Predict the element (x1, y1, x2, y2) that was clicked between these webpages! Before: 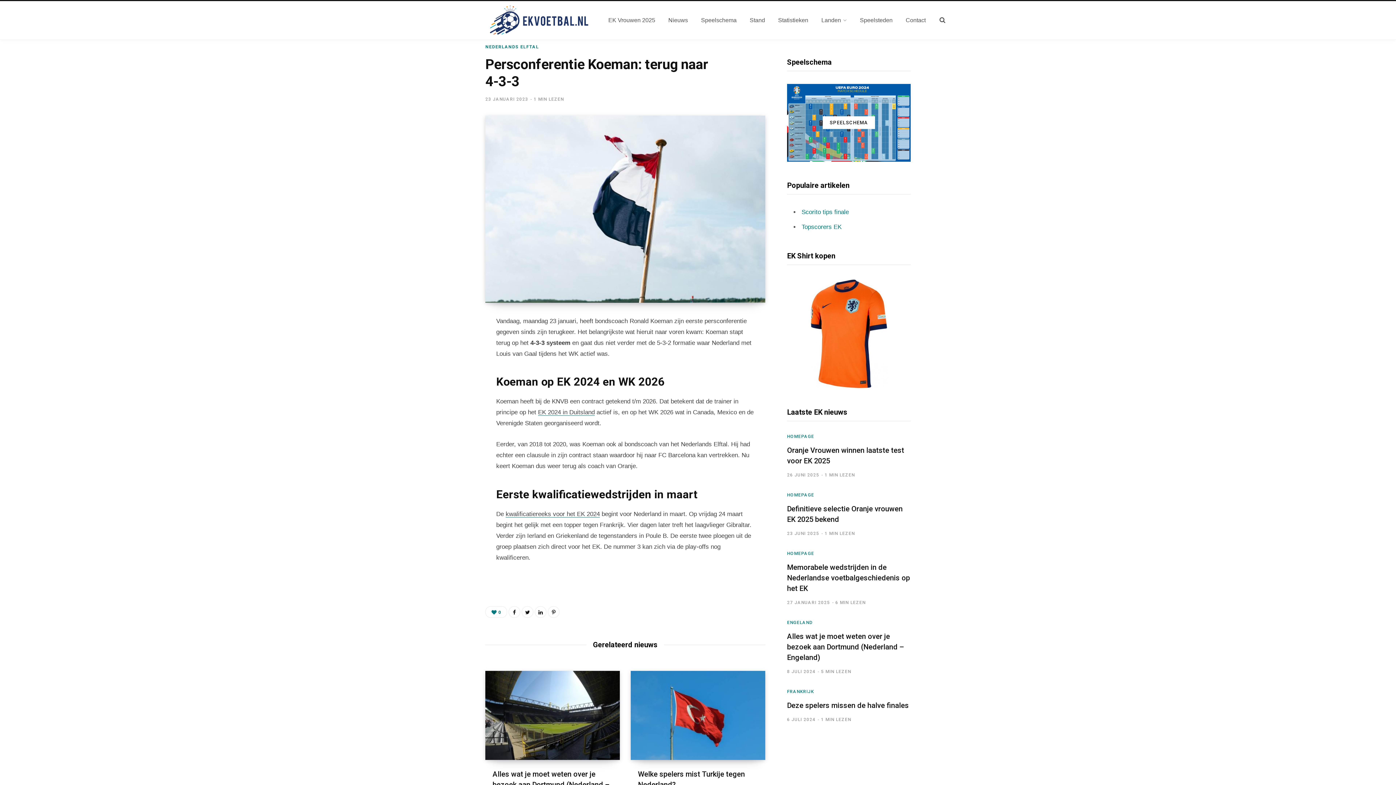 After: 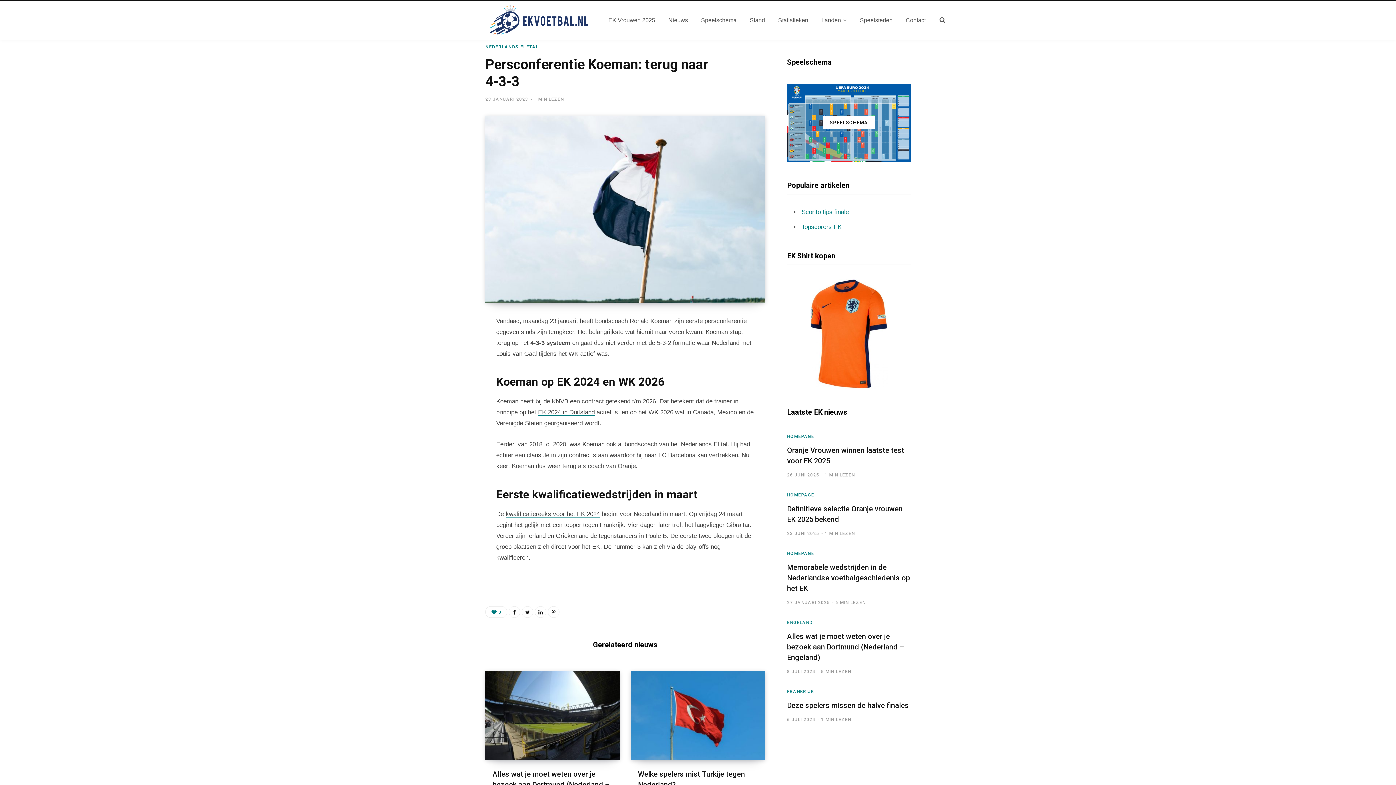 Action: bbox: (441, 373, 457, 389)